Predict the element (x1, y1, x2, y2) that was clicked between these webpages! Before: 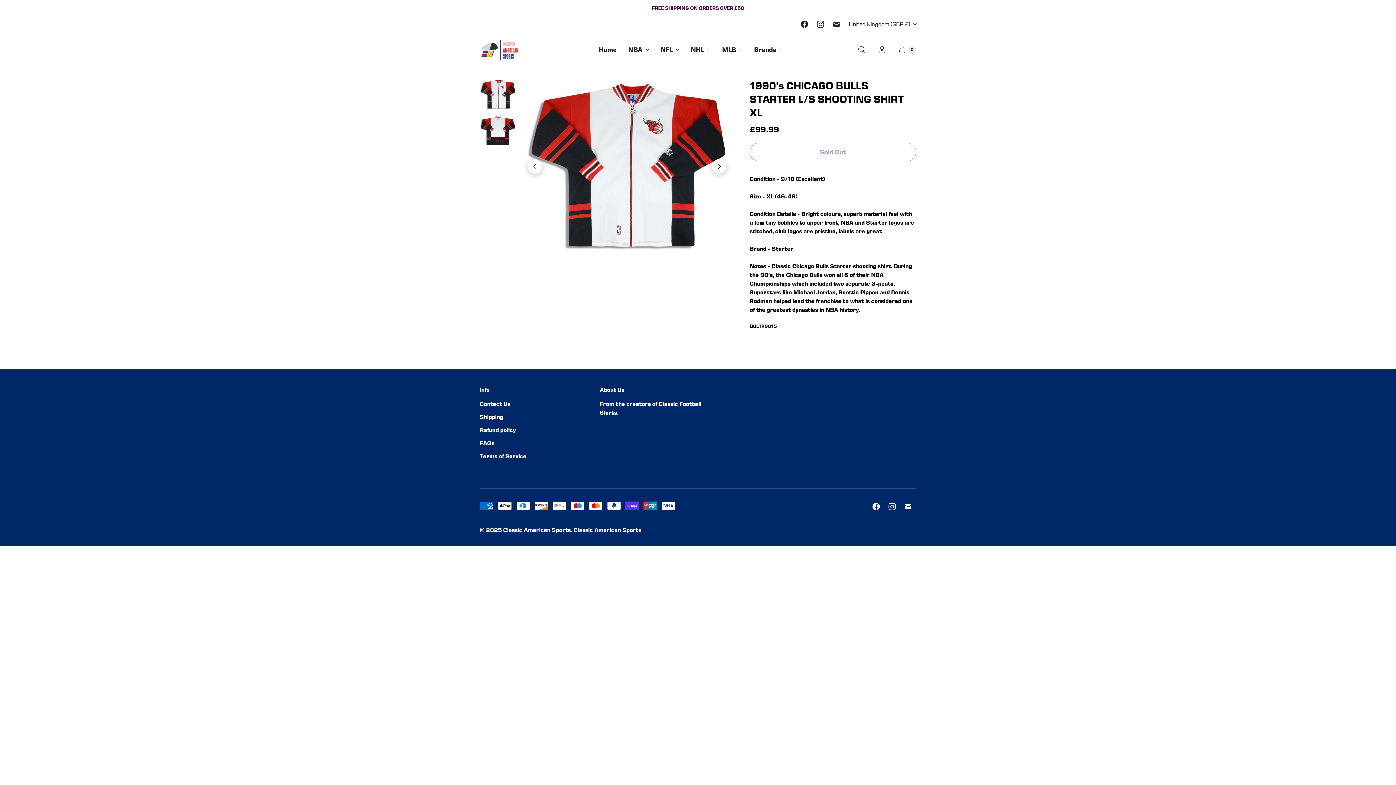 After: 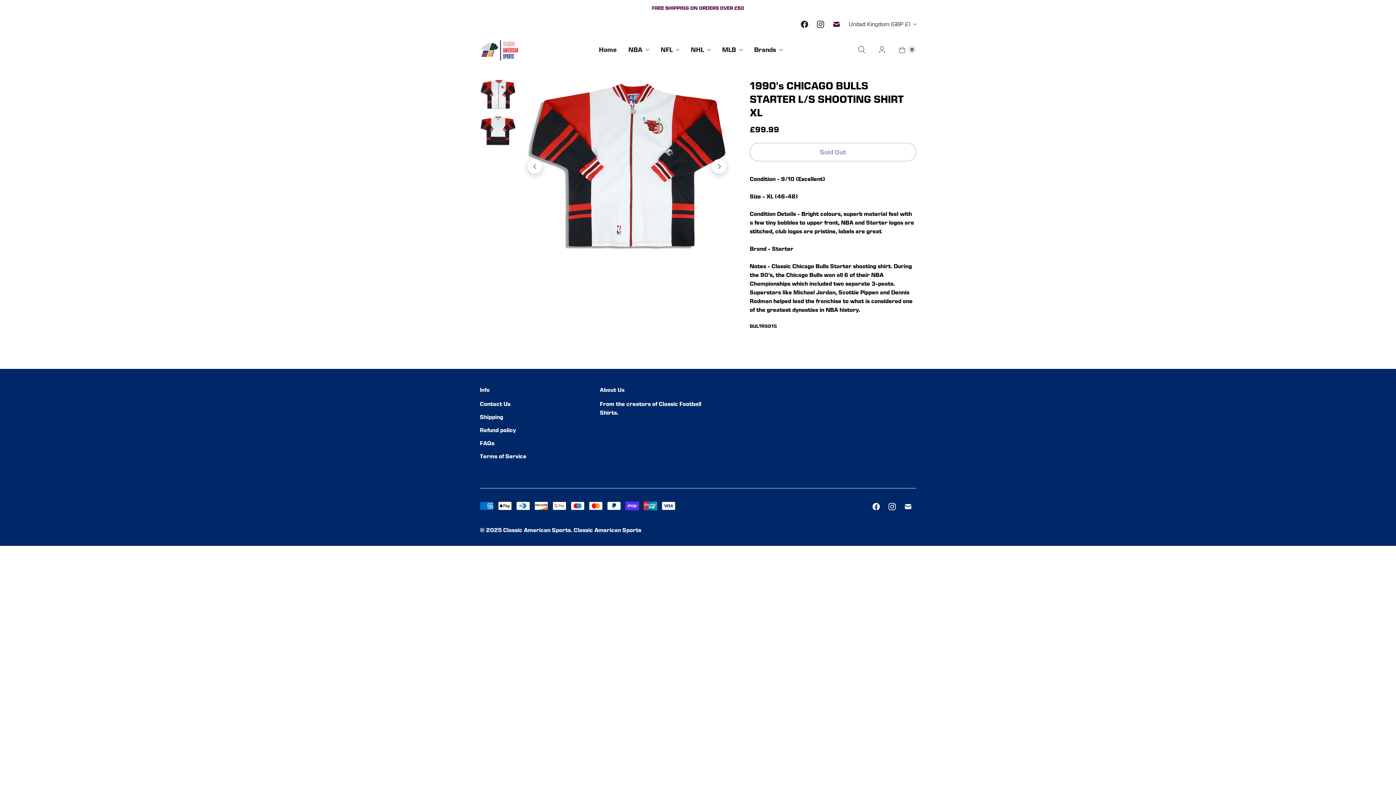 Action: label: Email Classic American Sports bbox: (828, 16, 844, 32)